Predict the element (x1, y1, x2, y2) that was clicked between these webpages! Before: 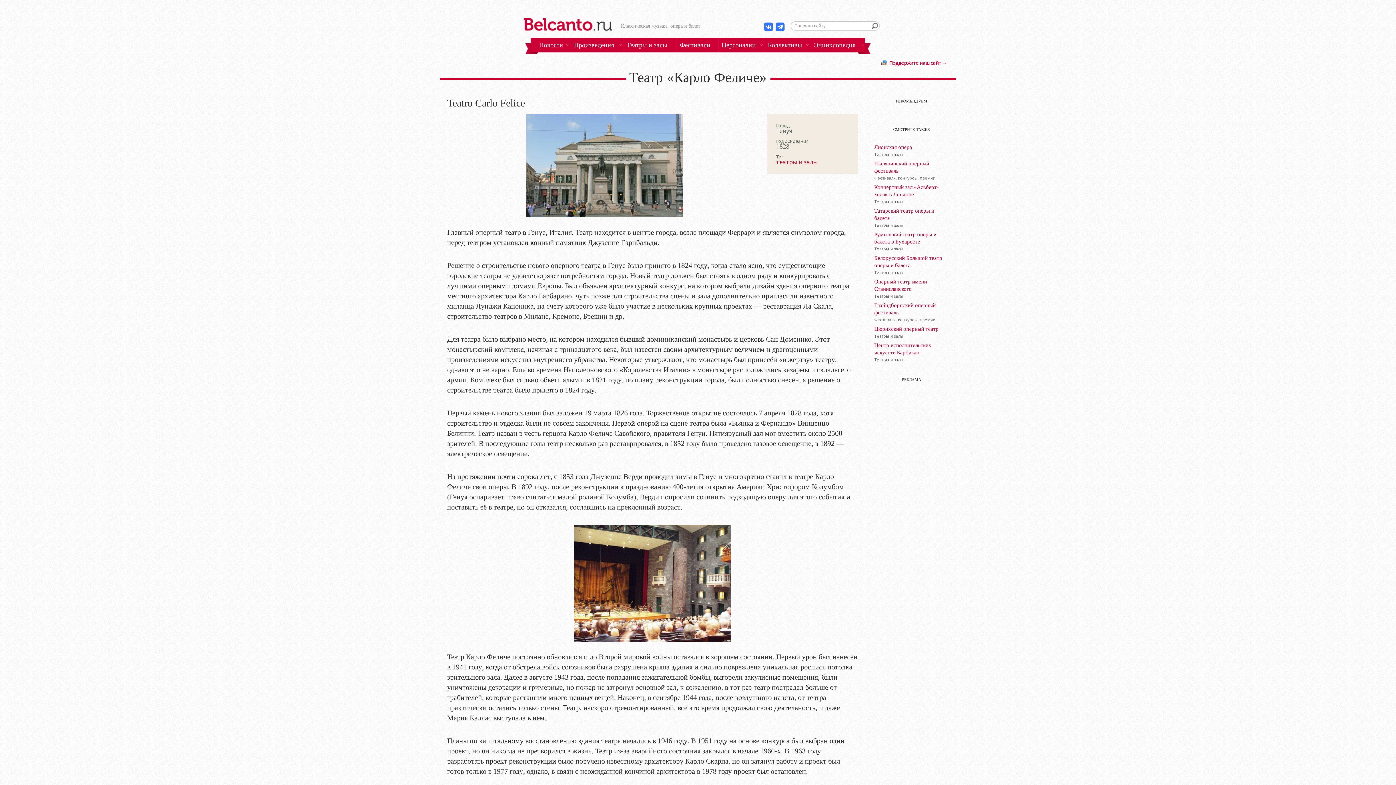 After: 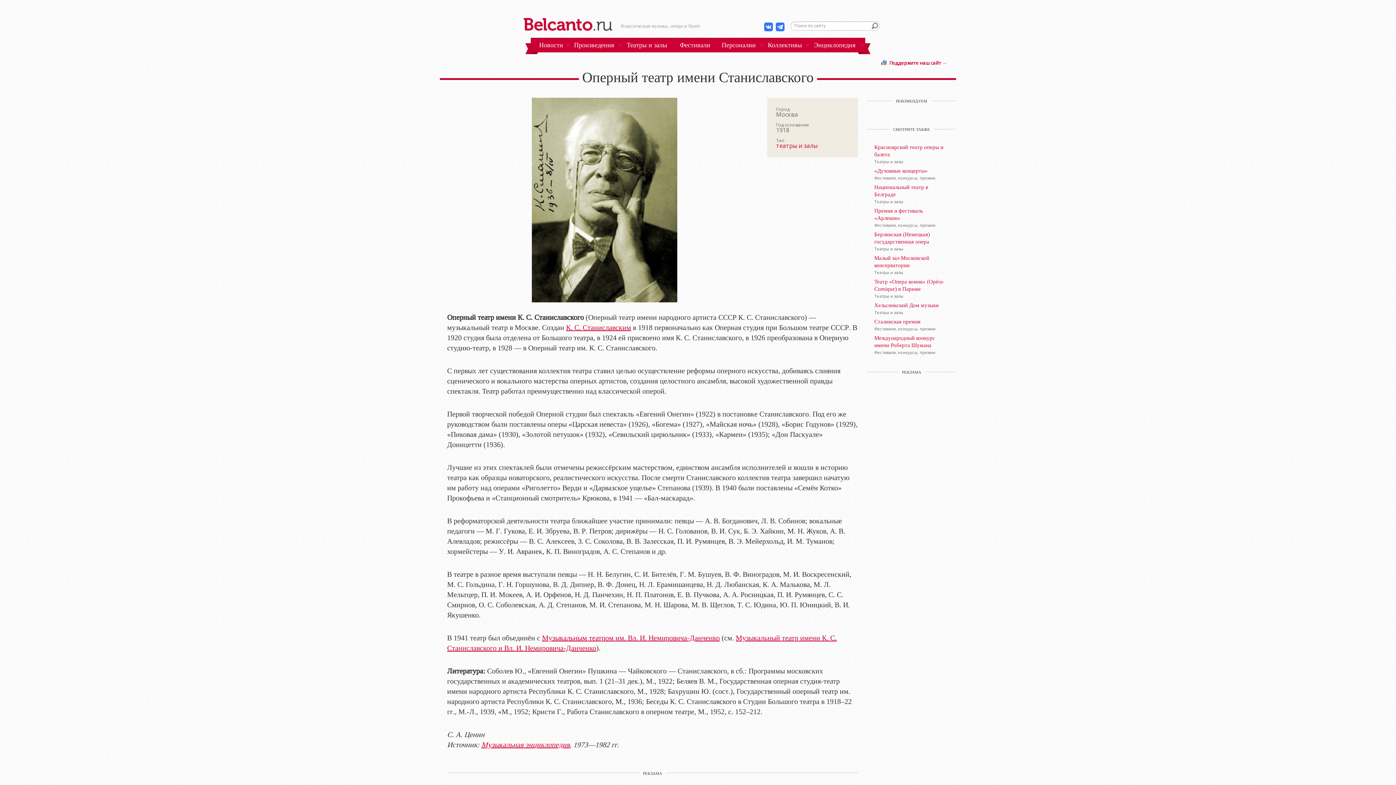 Action: label: Оперный театр имени Станиславского bbox: (874, 278, 949, 292)